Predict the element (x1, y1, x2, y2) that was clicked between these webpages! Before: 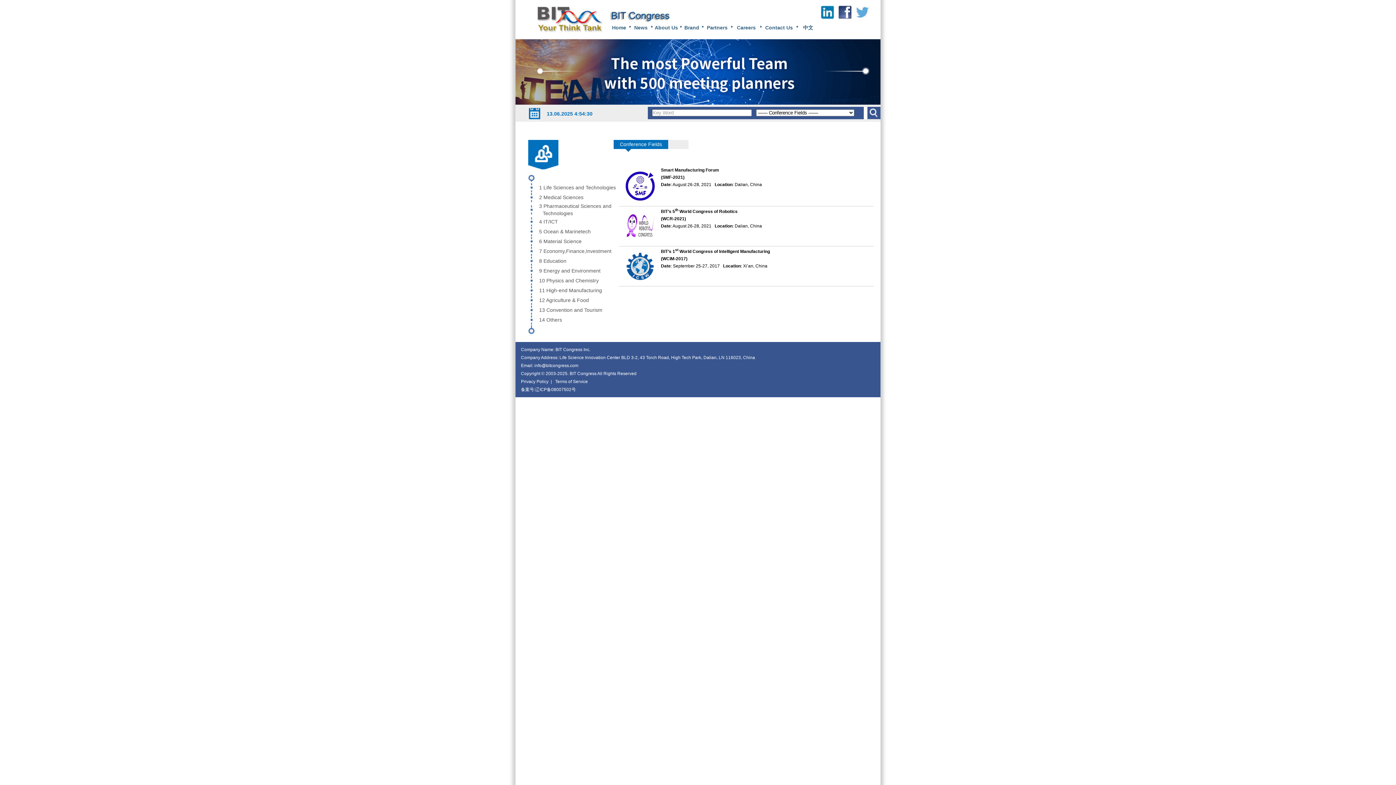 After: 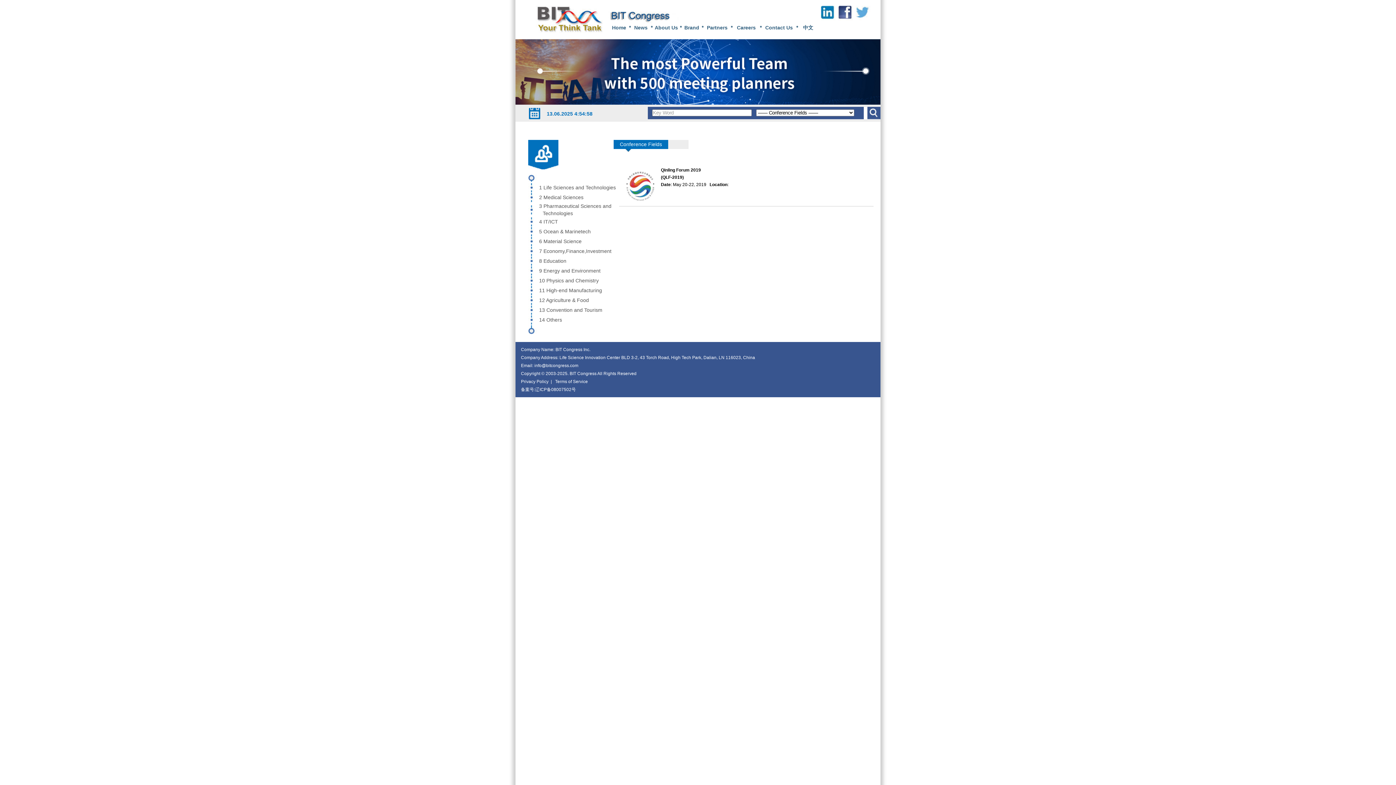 Action: bbox: (528, 307, 602, 313) label: 13 Convention and Tourism